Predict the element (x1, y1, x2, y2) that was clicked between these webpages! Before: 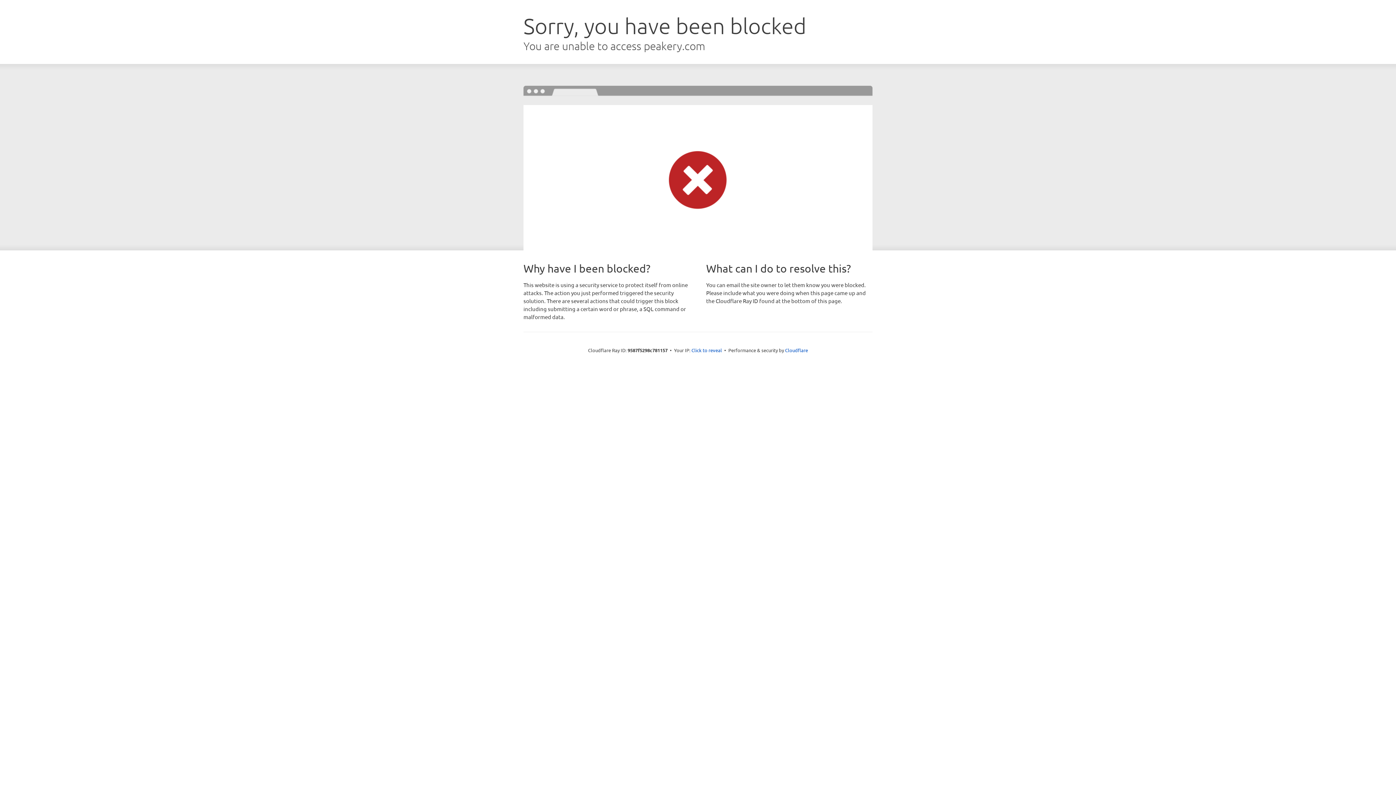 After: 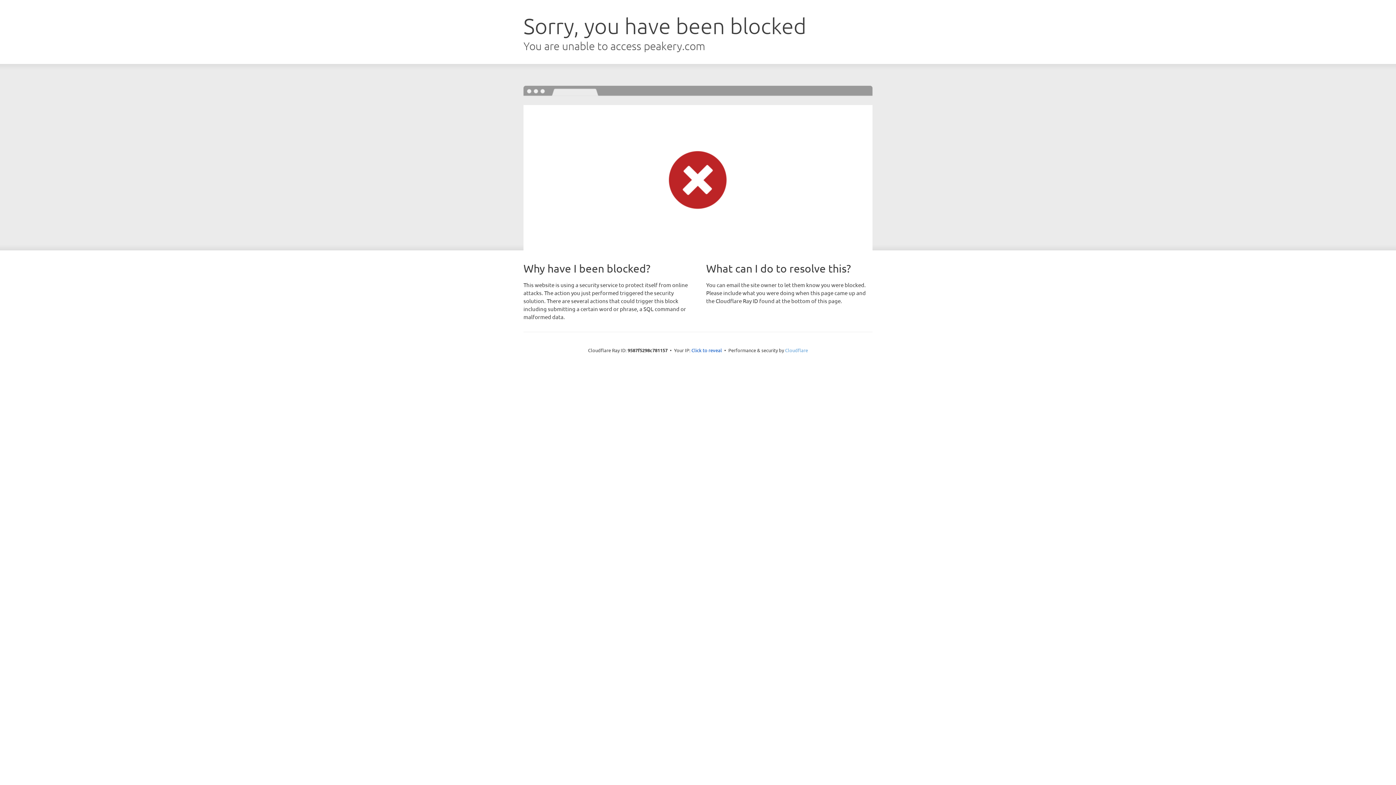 Action: label: Cloudflare bbox: (785, 347, 808, 353)